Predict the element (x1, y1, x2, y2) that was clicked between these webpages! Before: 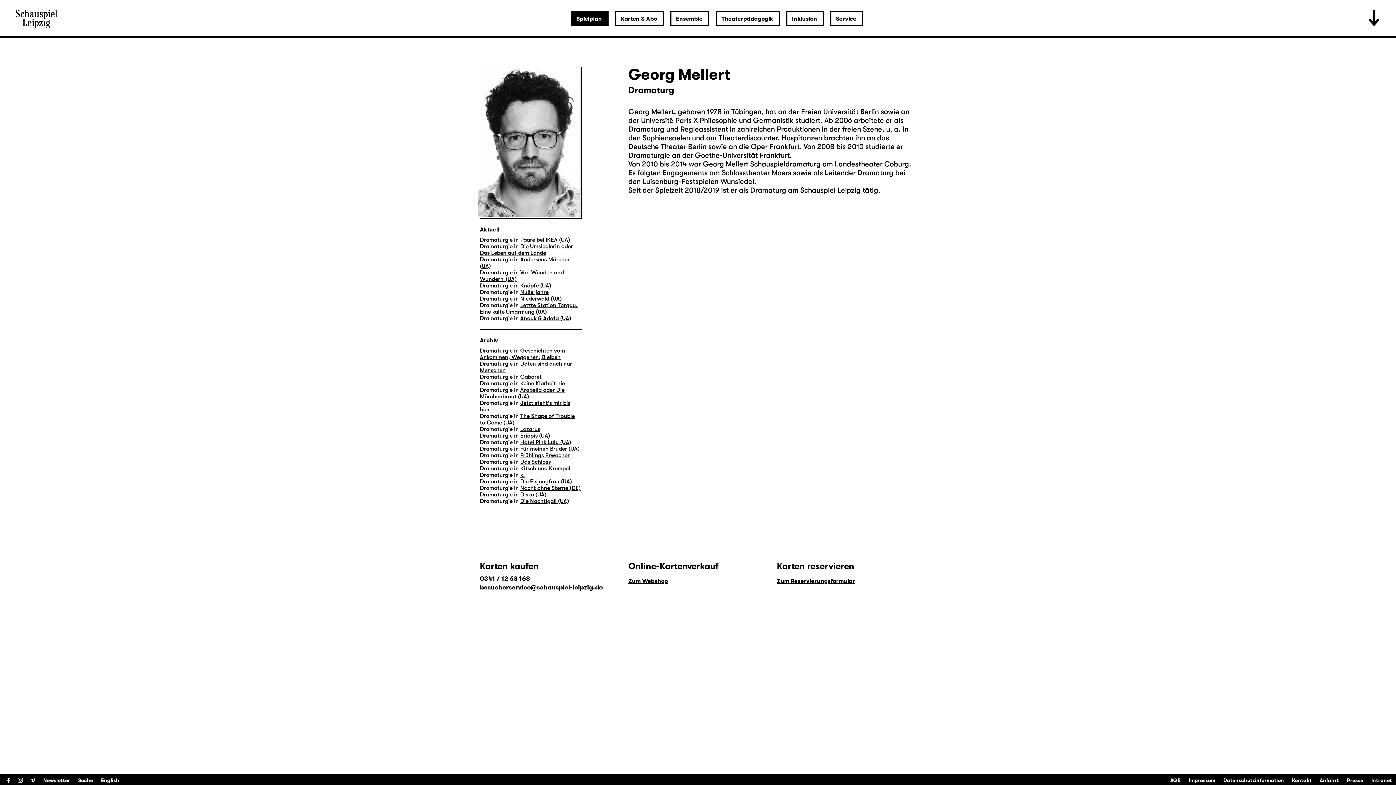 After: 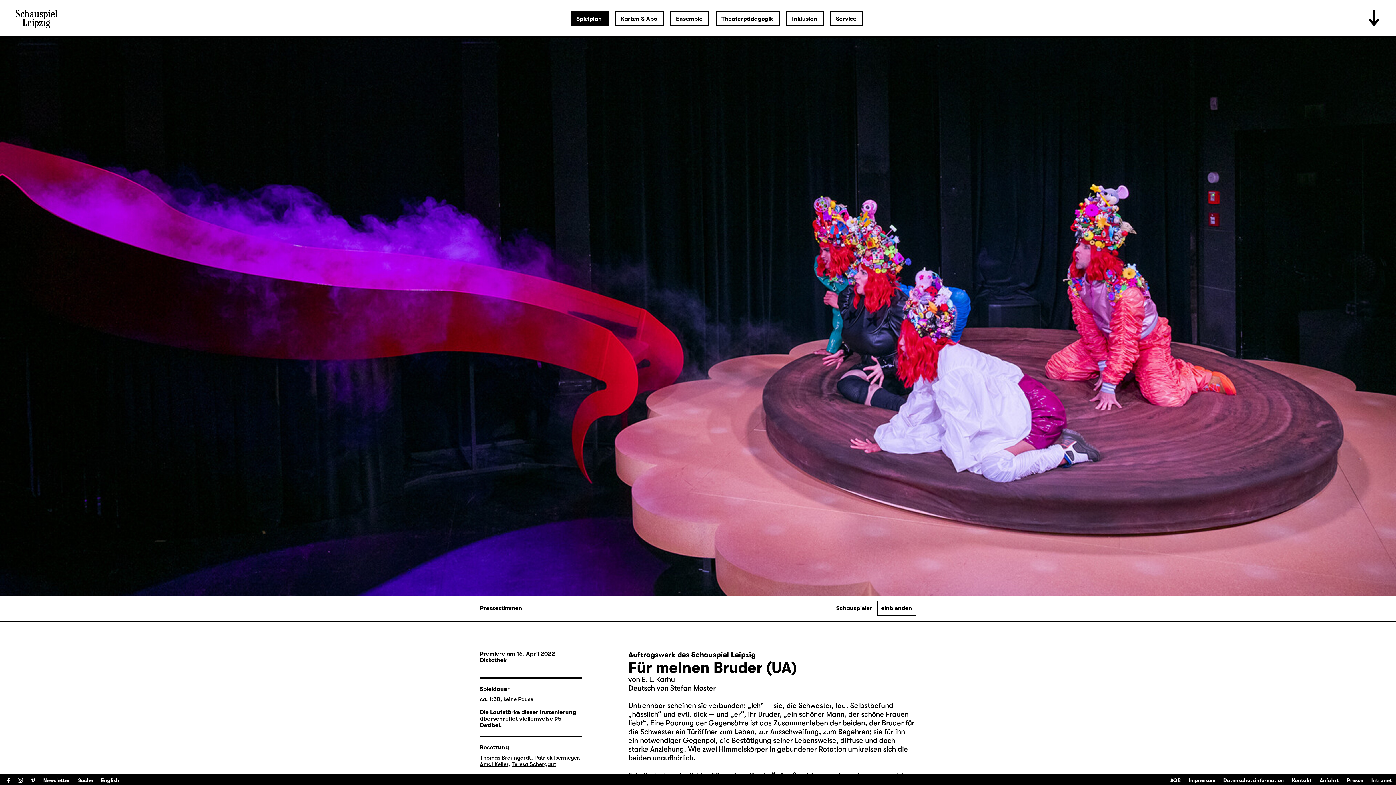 Action: bbox: (520, 445, 579, 452) label: Für meinen Bruder (UA)